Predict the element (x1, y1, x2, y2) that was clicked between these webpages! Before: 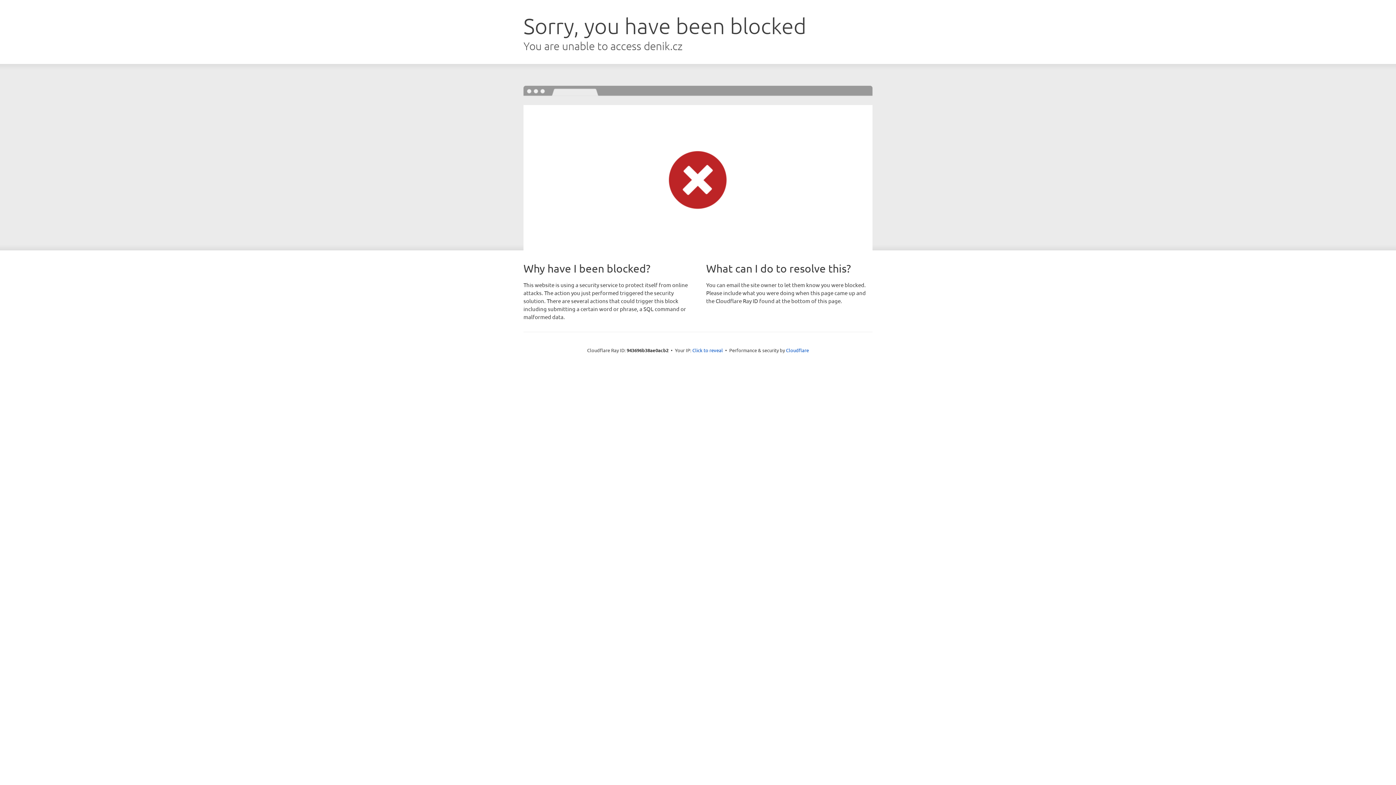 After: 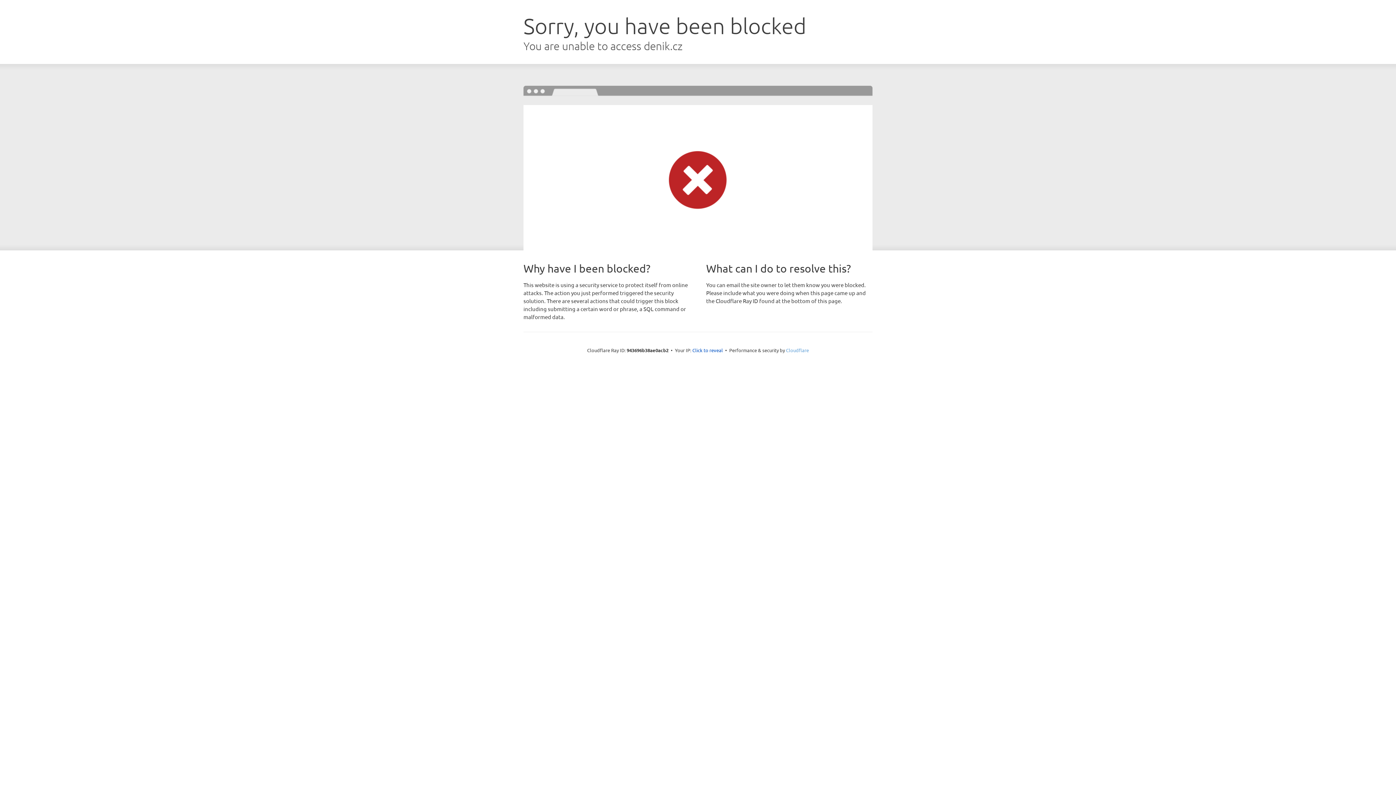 Action: label: Cloudflare bbox: (786, 347, 809, 353)